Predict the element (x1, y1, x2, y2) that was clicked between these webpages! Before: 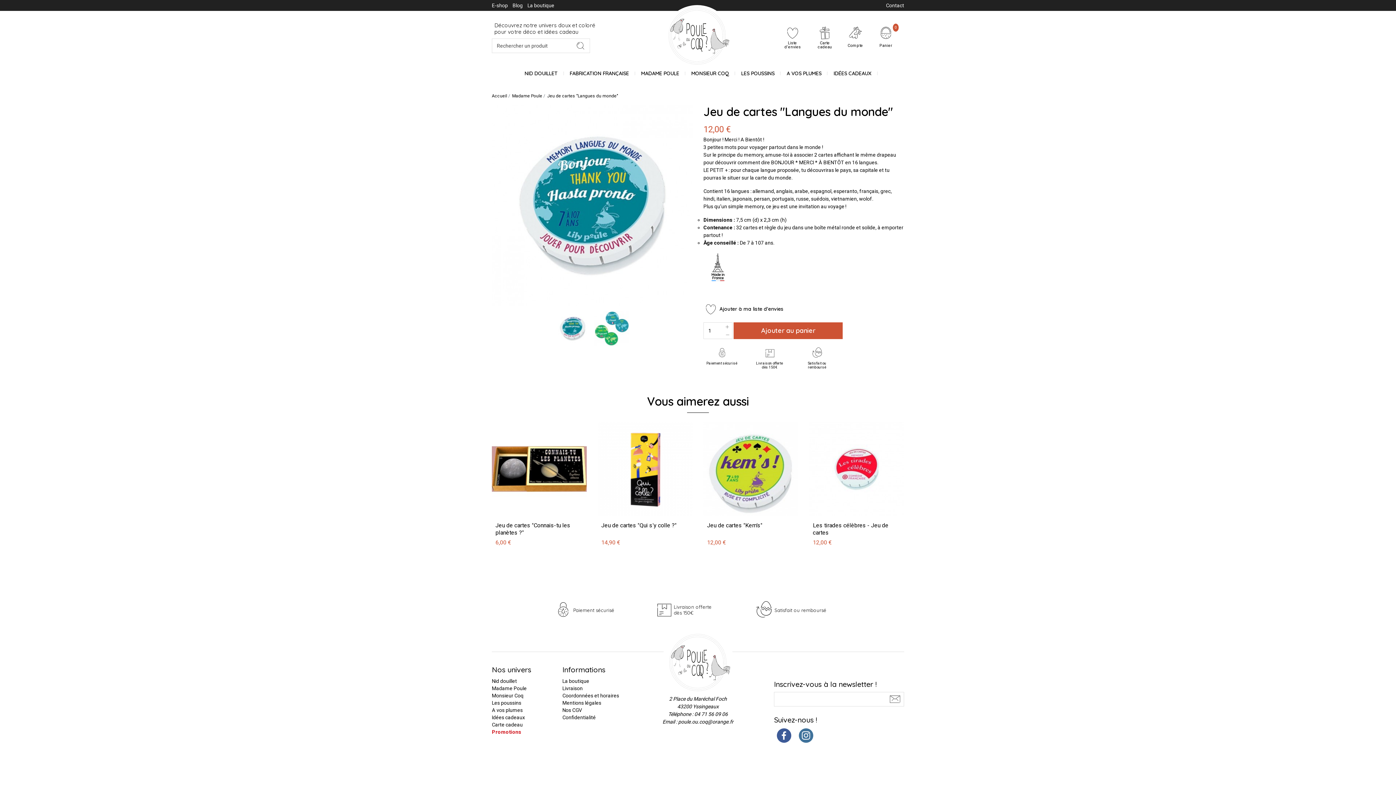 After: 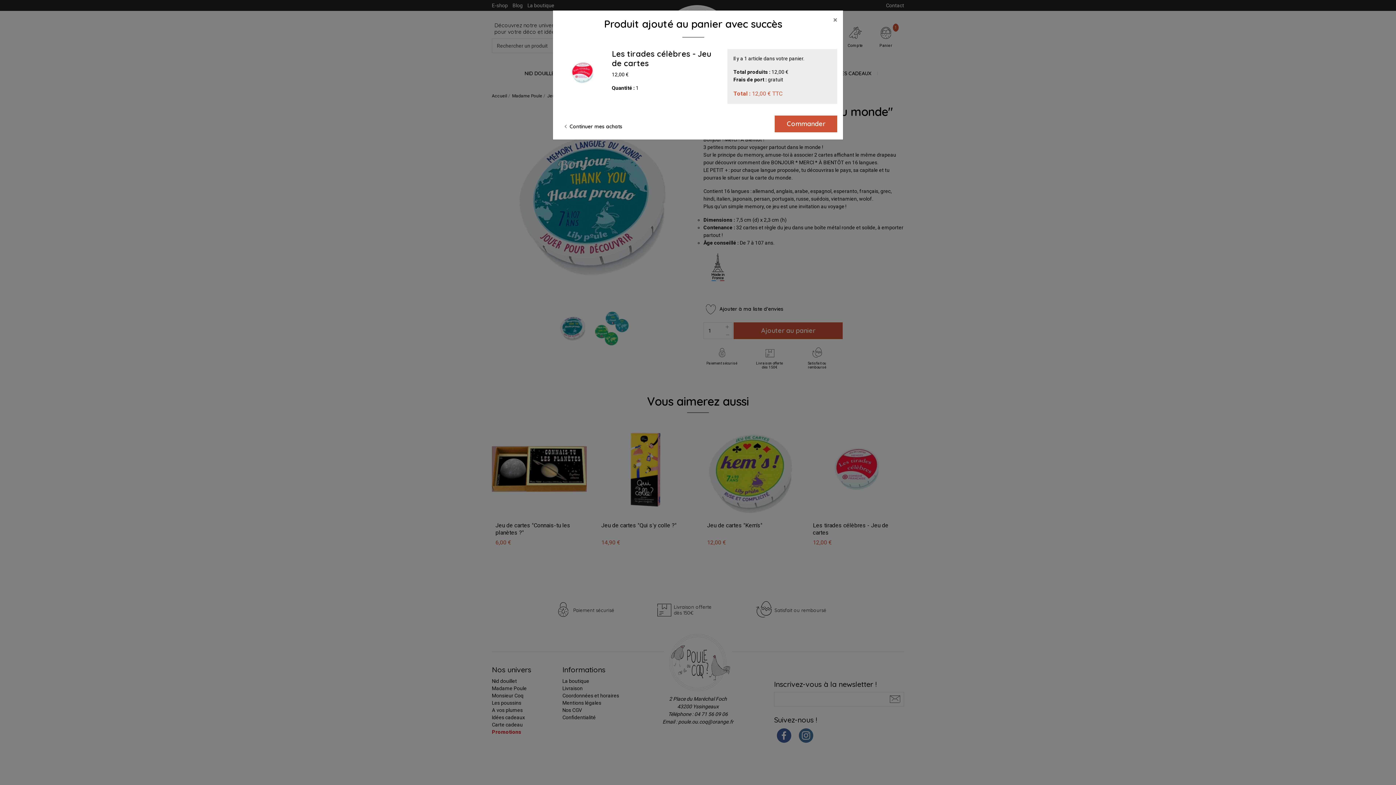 Action: bbox: (809, 410, 904, 421) label: Ajouter au panier